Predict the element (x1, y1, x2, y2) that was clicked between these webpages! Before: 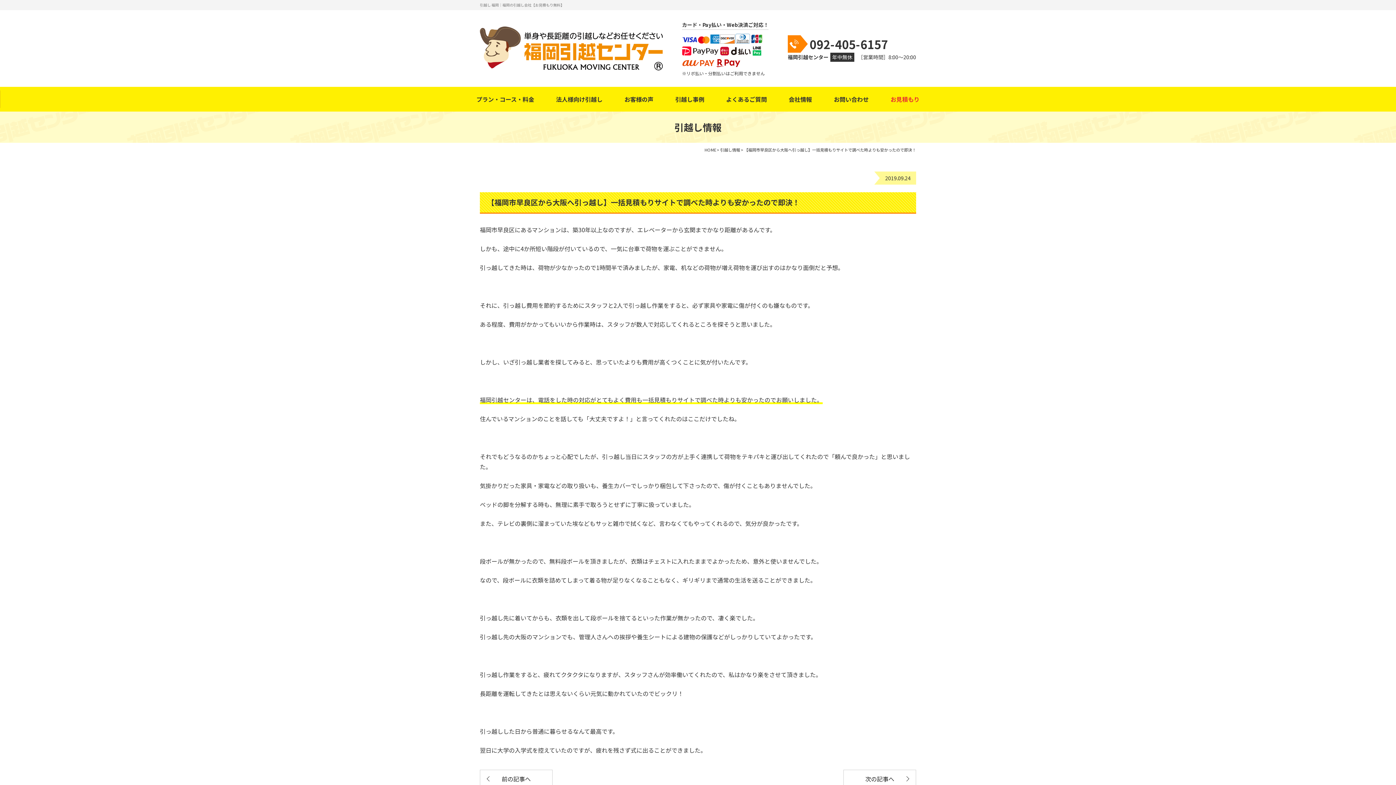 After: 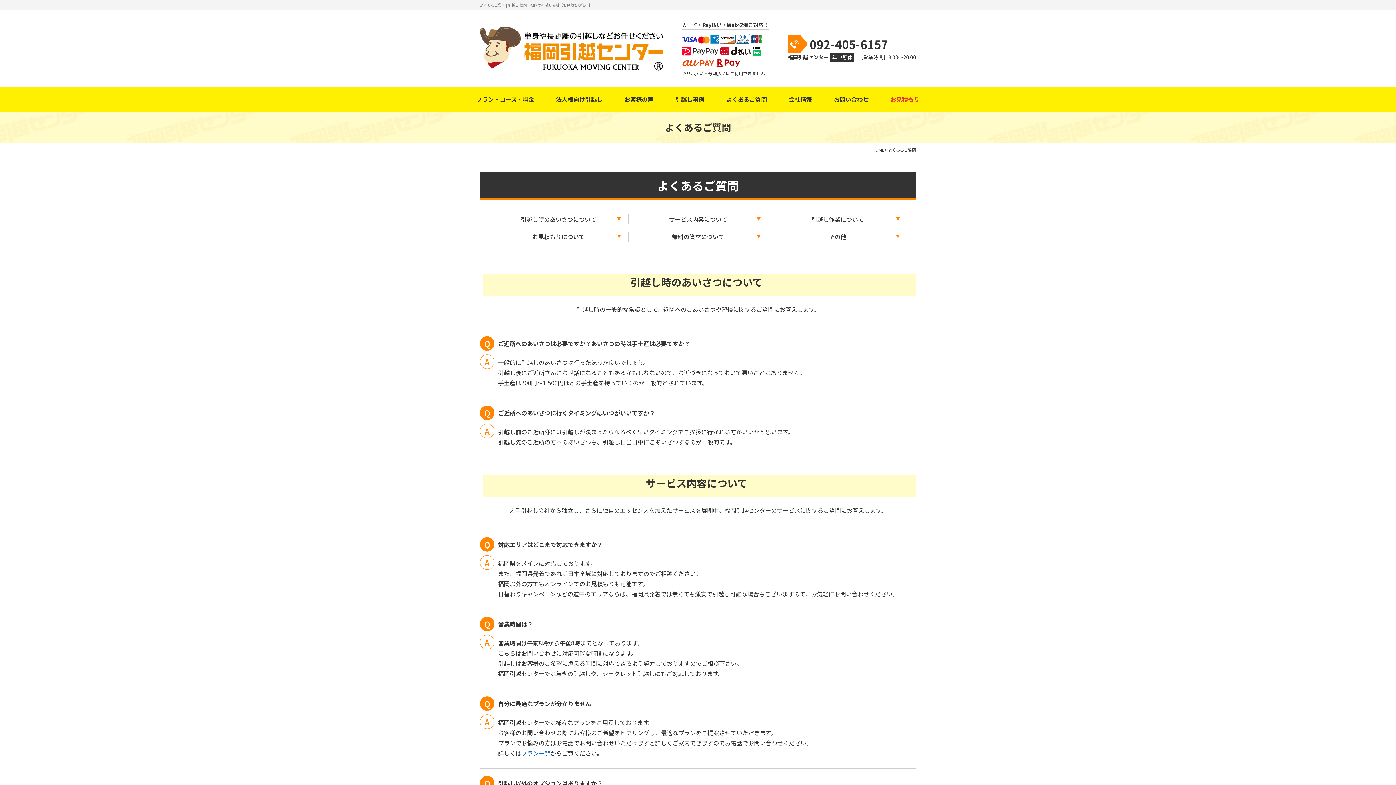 Action: bbox: (715, 86, 778, 111) label: よくあるご質問